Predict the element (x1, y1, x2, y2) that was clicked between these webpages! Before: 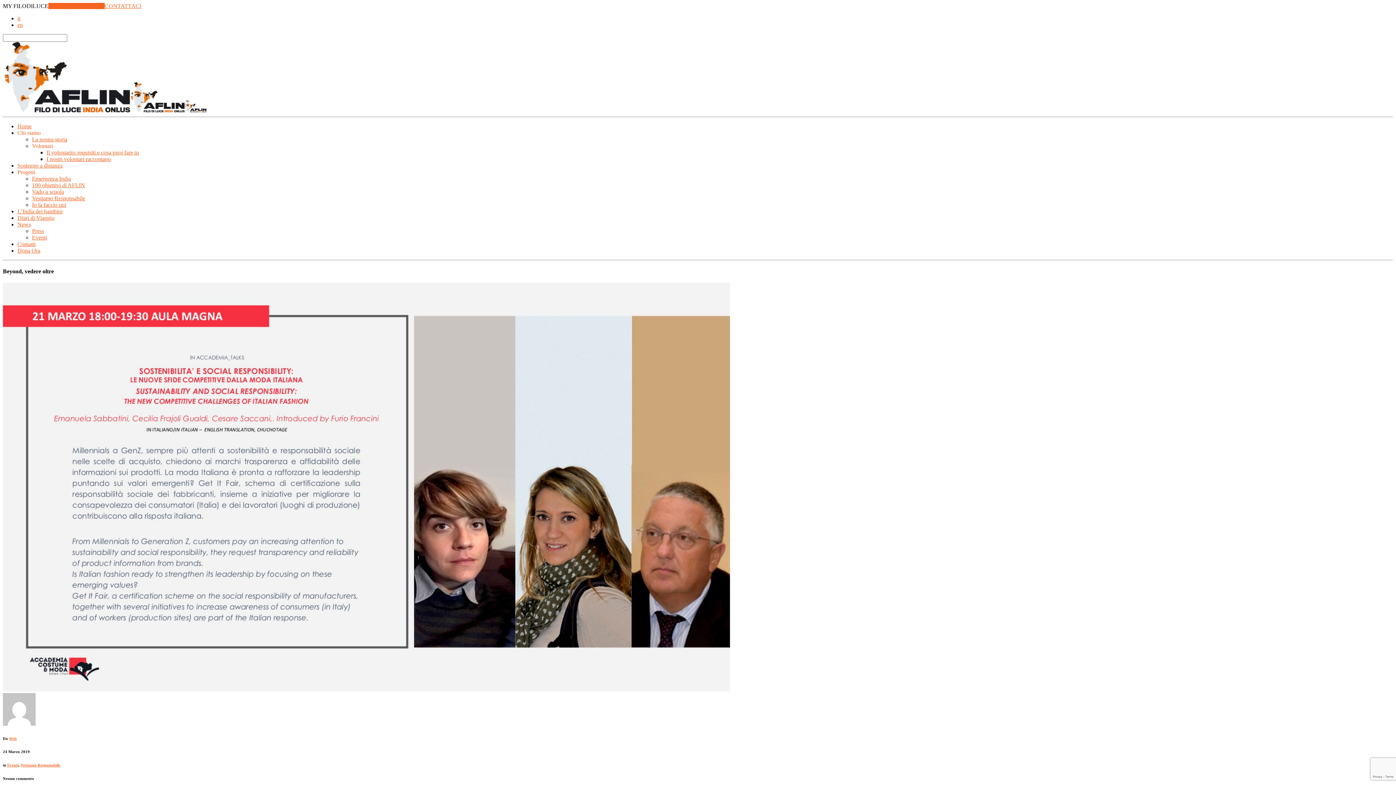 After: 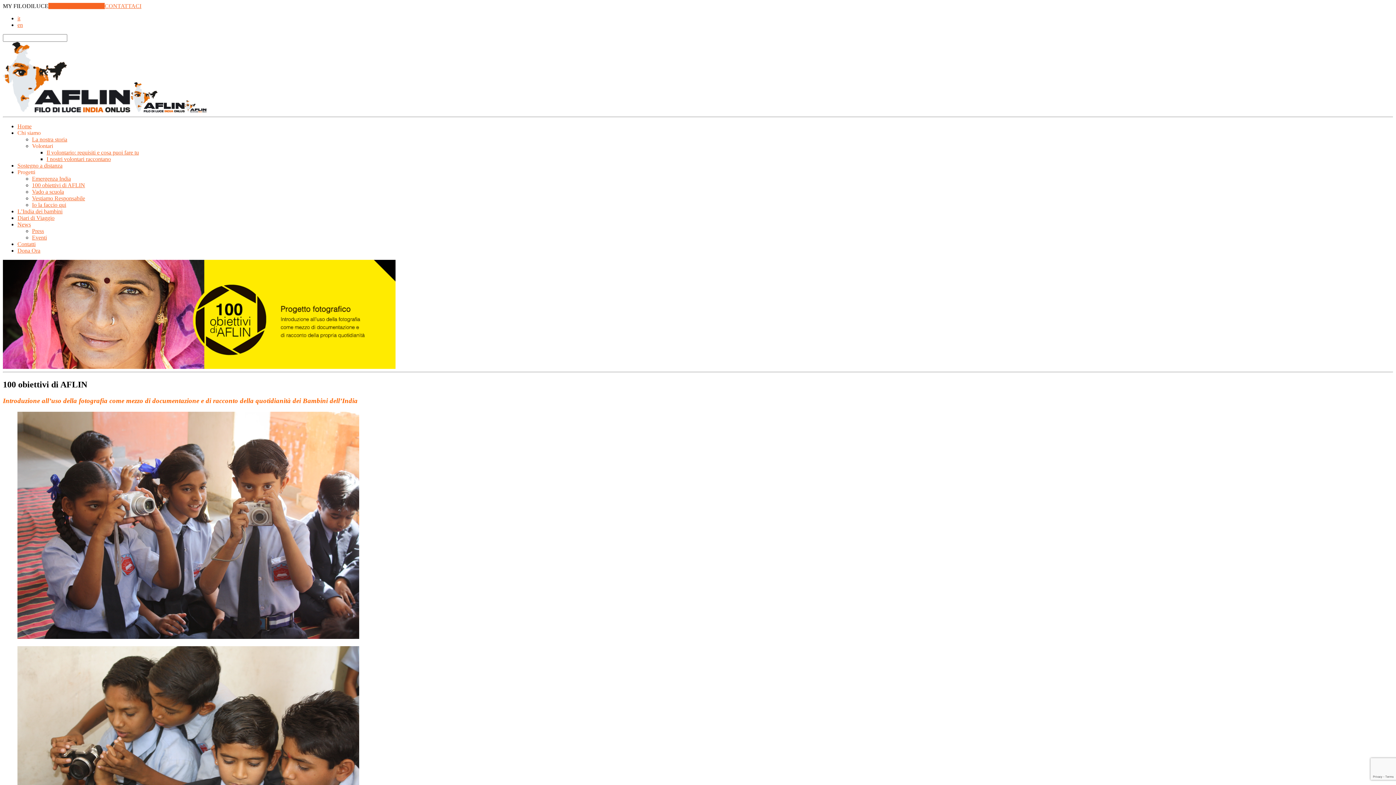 Action: label: 100 obiettivi di AFLIN bbox: (32, 182, 85, 188)